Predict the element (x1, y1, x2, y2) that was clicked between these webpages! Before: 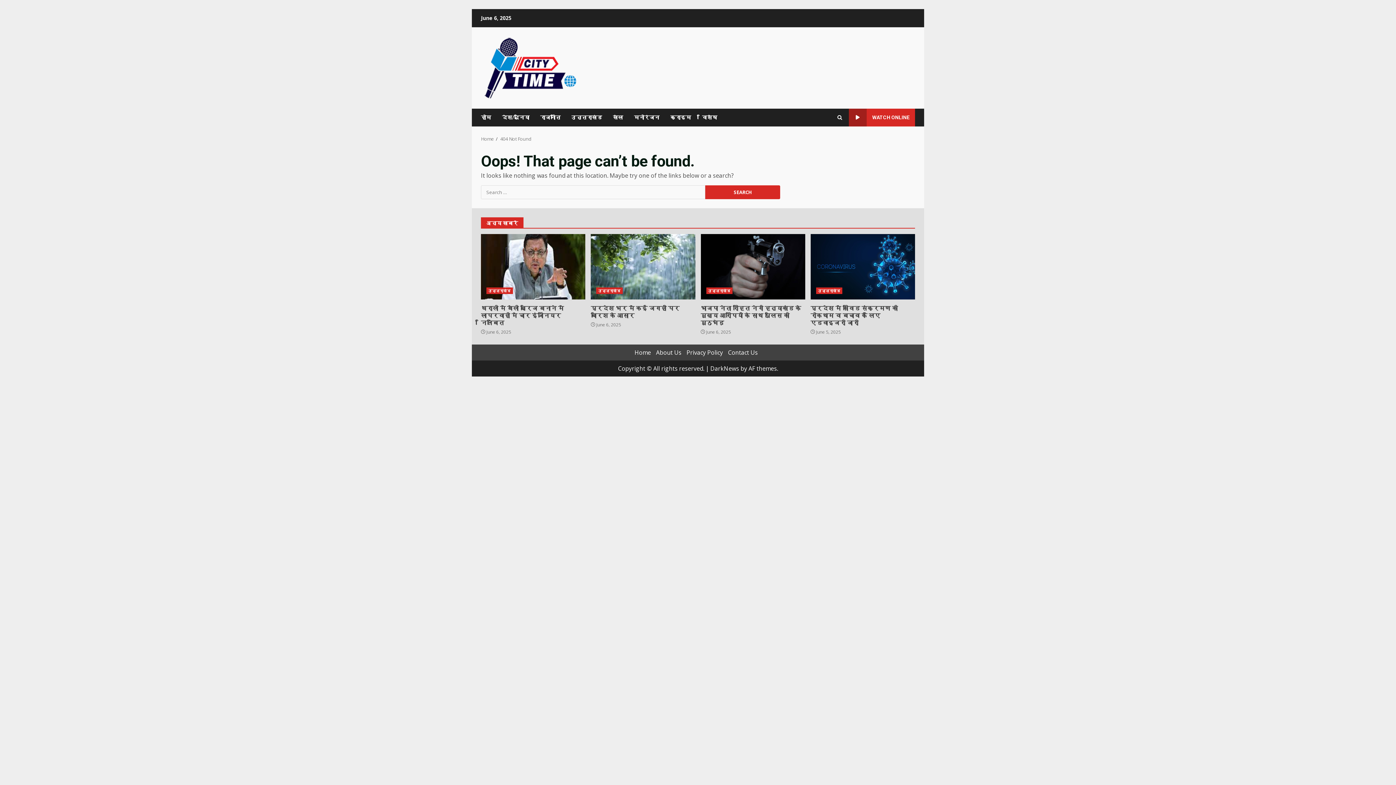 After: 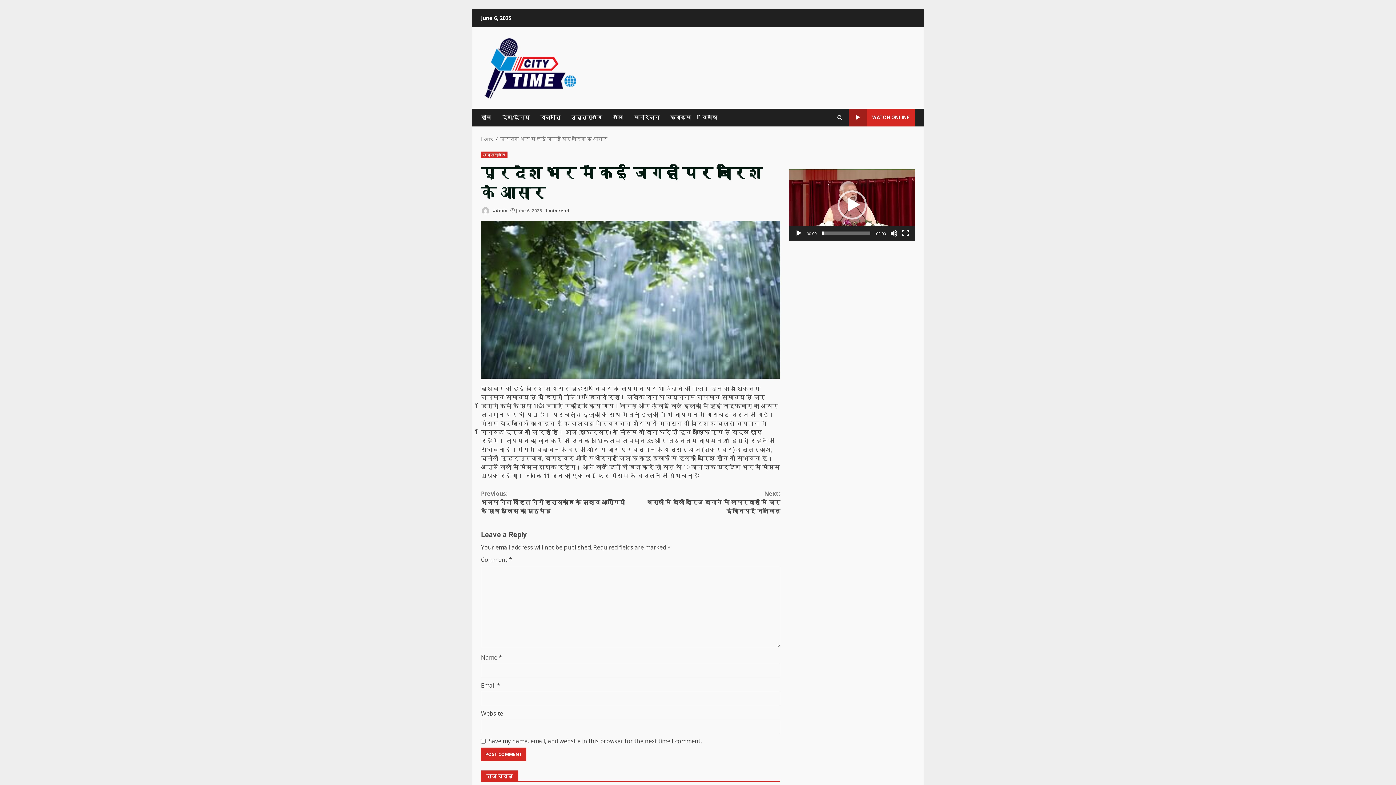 Action: bbox: (591, 234, 695, 299) label: प्रदेश भर में कई जगहों पर बारिश के आसार